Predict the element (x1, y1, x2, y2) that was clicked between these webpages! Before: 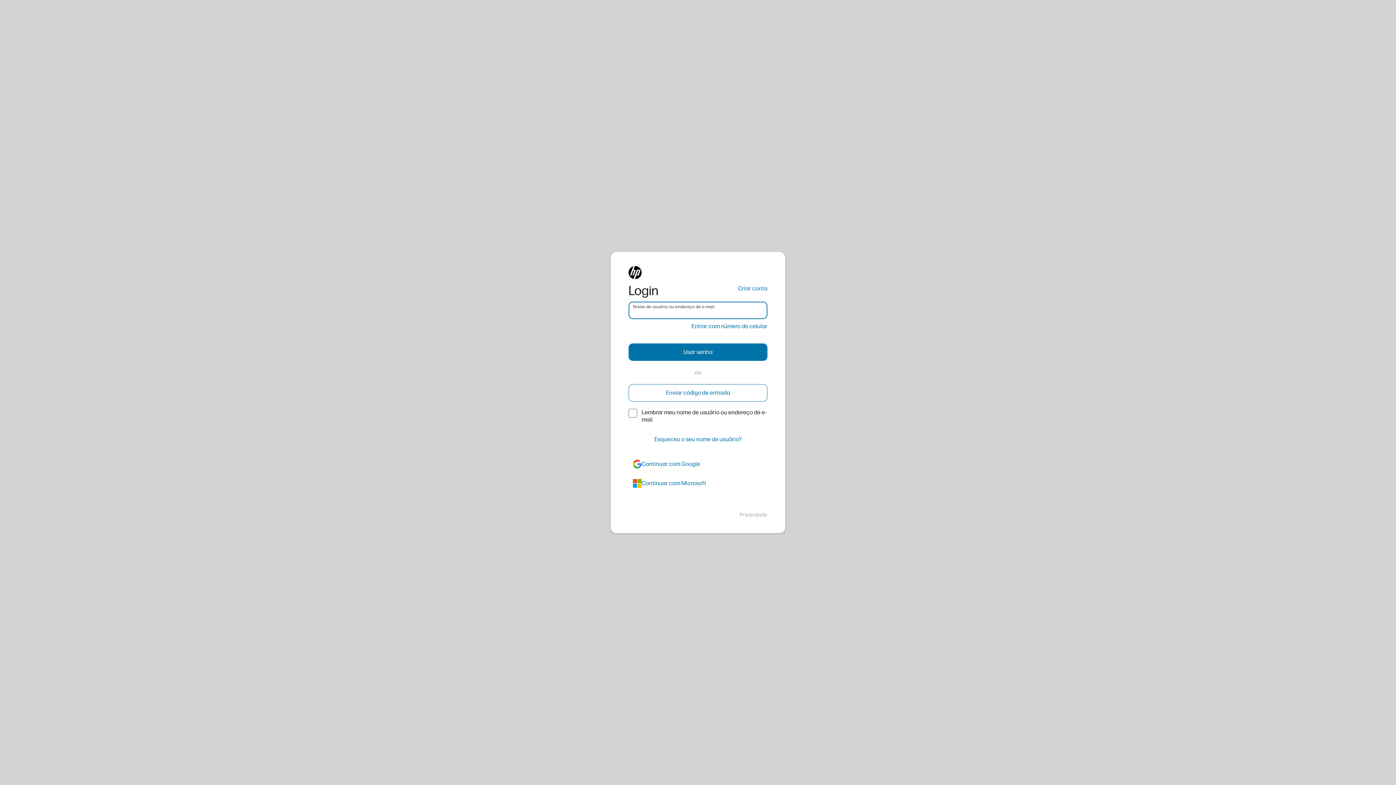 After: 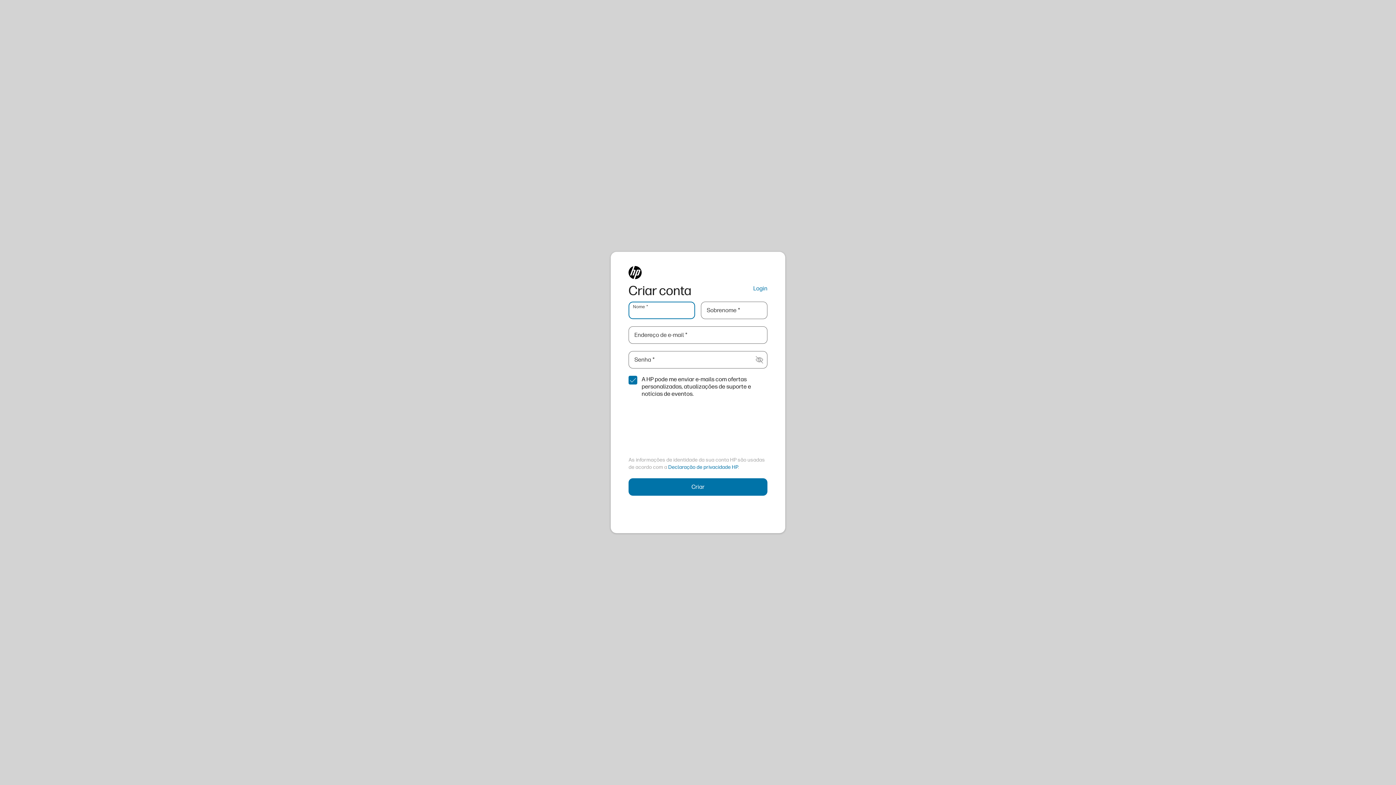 Action: label: Criar conta bbox: (738, 284, 767, 293)